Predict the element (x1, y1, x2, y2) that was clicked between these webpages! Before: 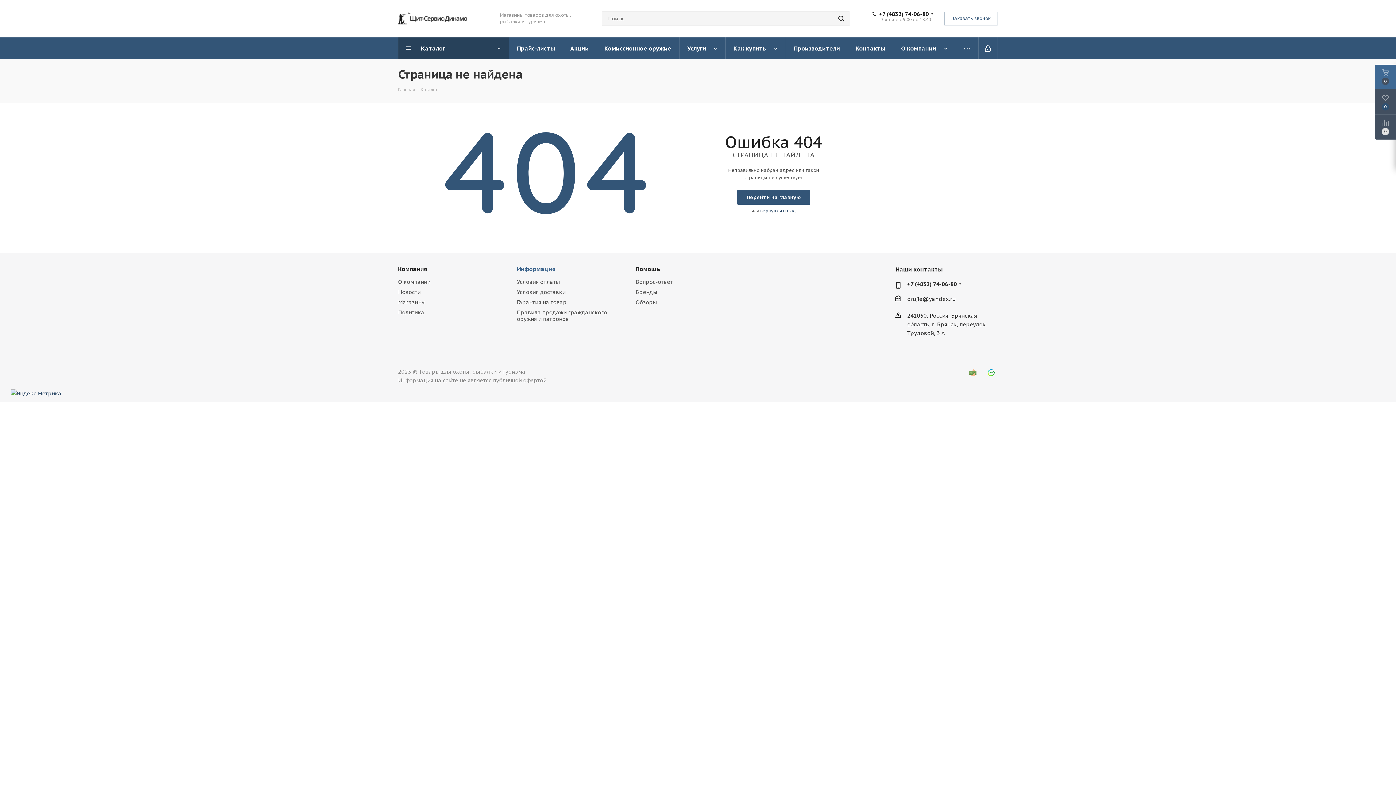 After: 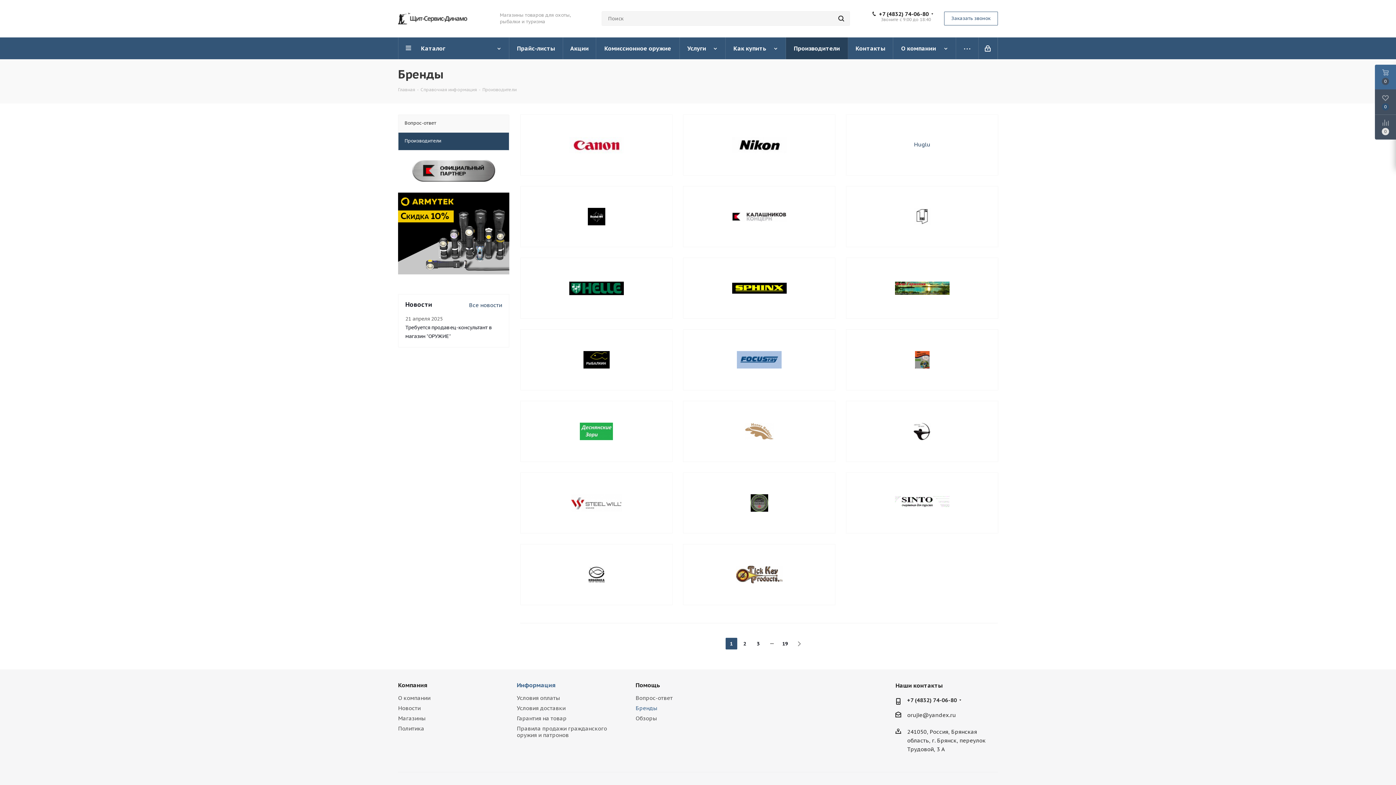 Action: bbox: (786, 37, 848, 59) label: Производители